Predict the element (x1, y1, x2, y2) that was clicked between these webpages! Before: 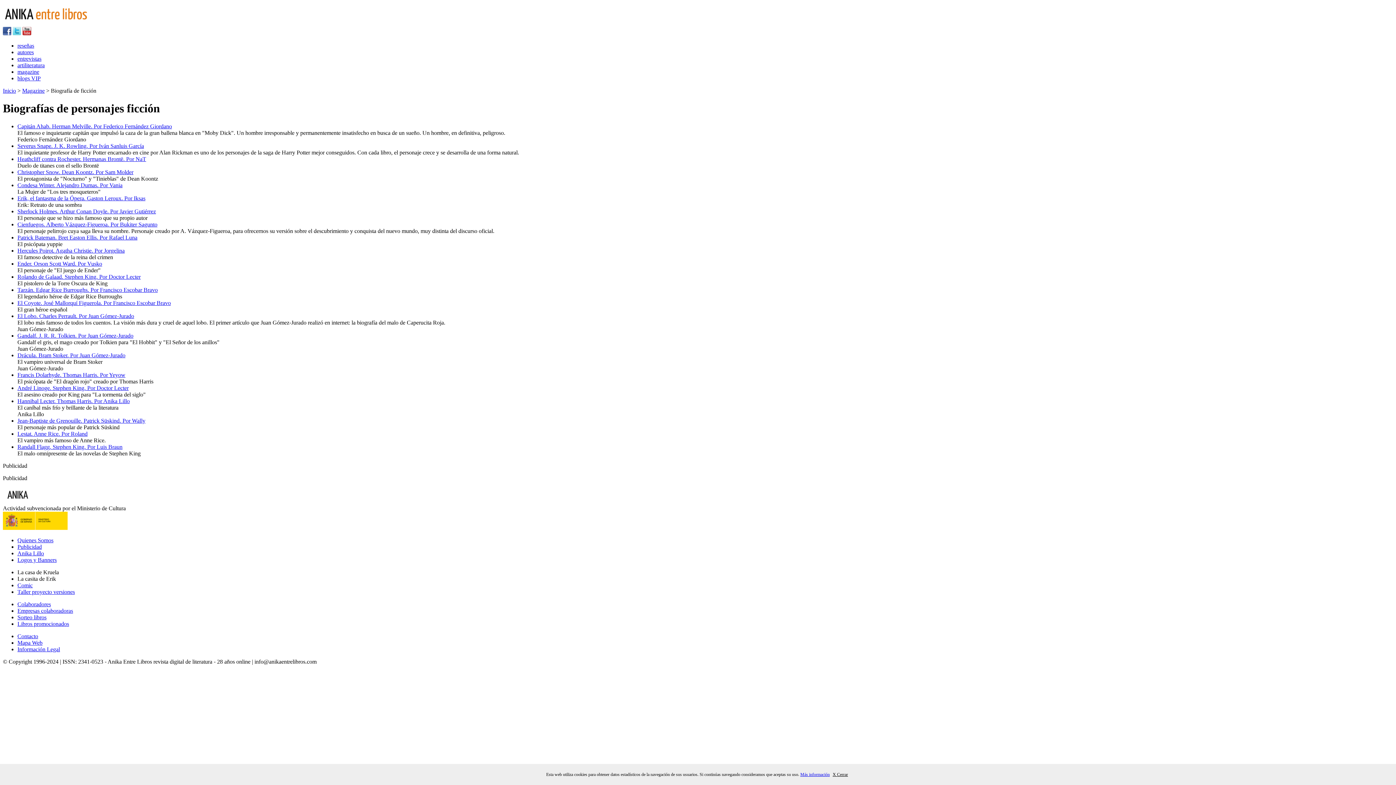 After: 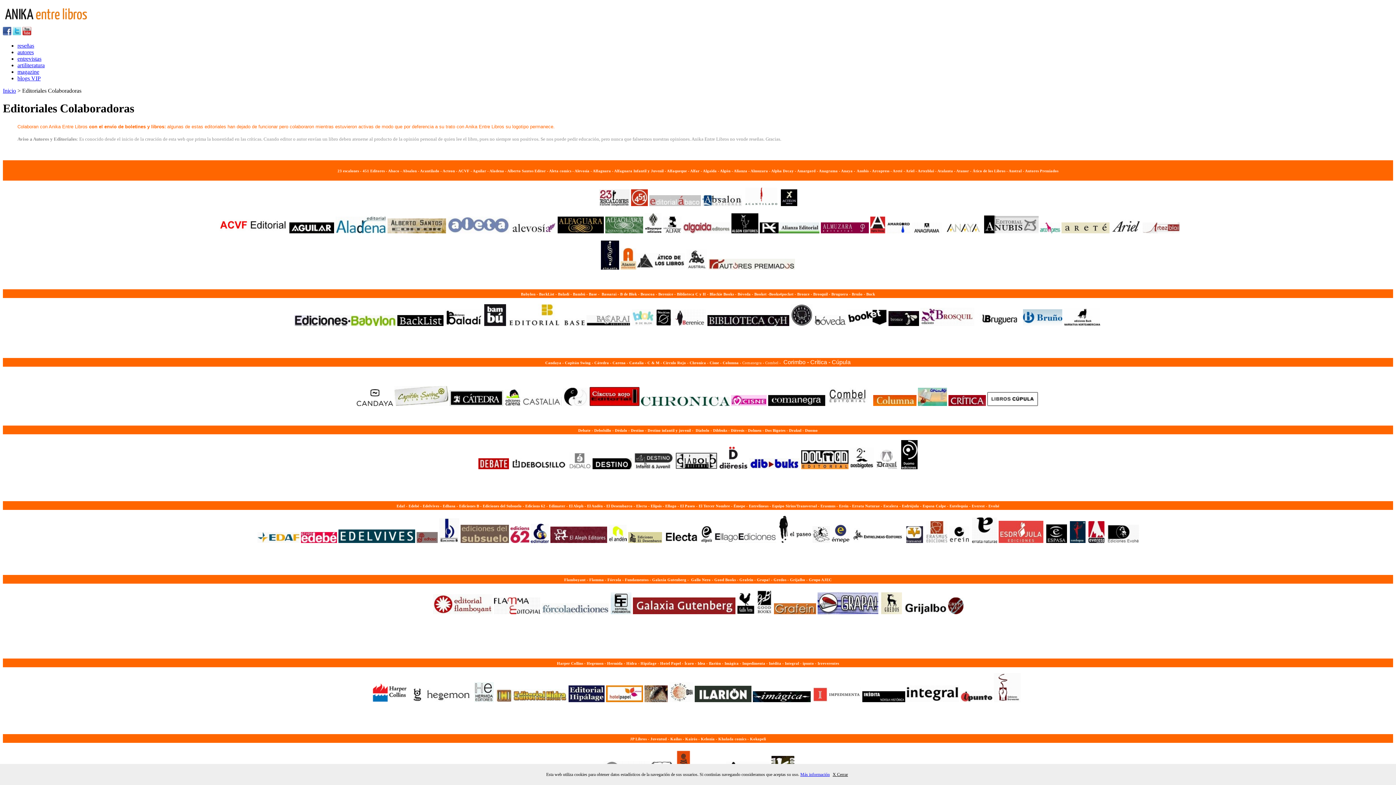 Action: bbox: (17, 607, 73, 614) label: Empresas colaboradoras